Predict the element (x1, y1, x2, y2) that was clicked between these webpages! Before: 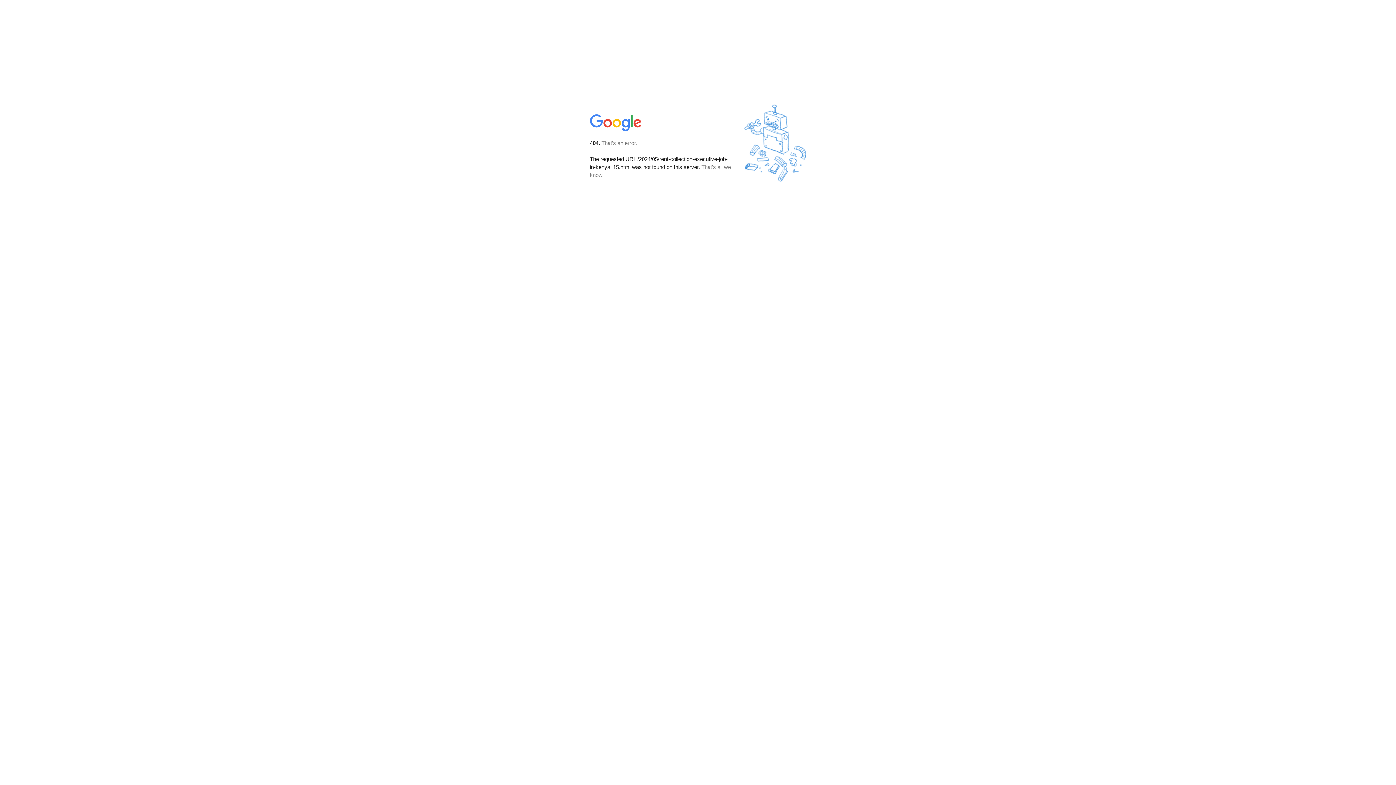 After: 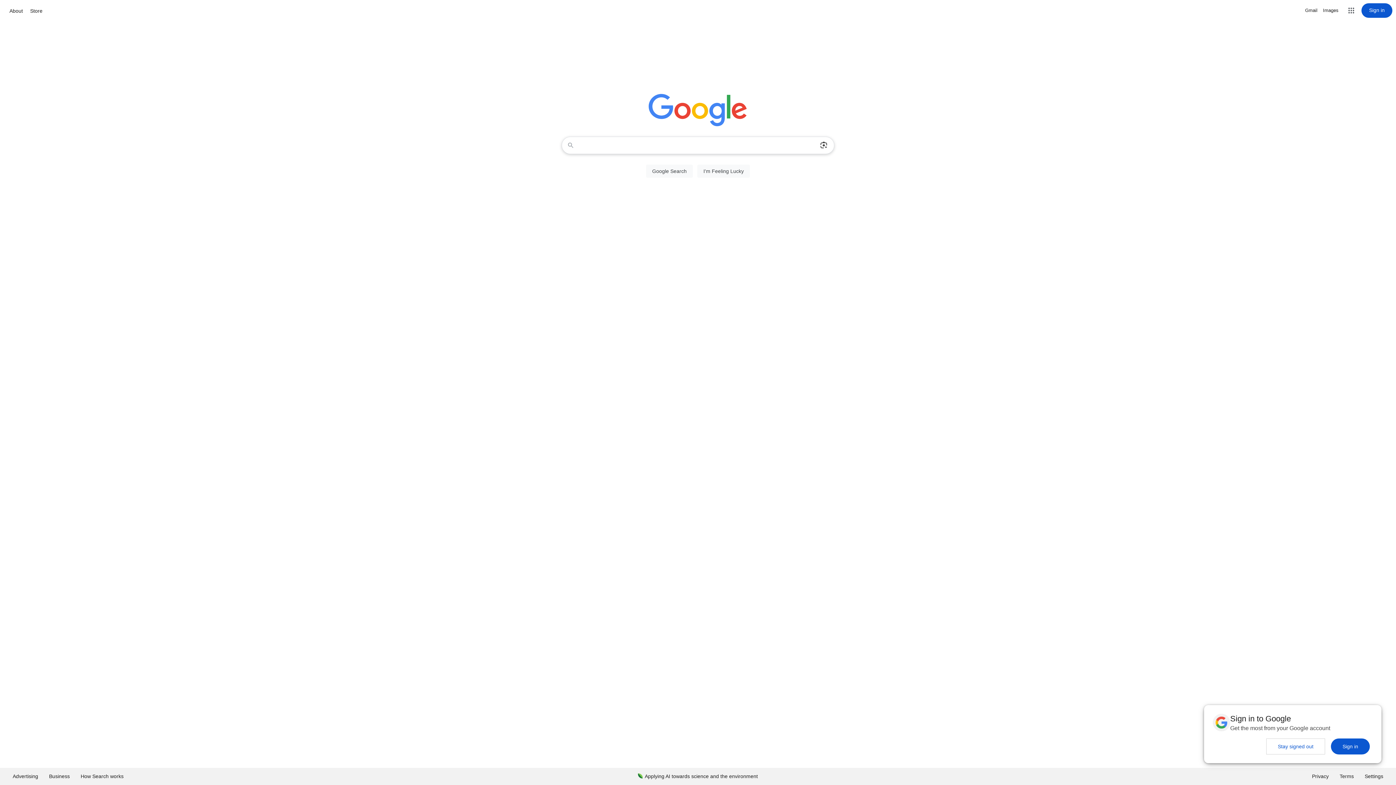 Action: bbox: (590, 127, 642, 134)